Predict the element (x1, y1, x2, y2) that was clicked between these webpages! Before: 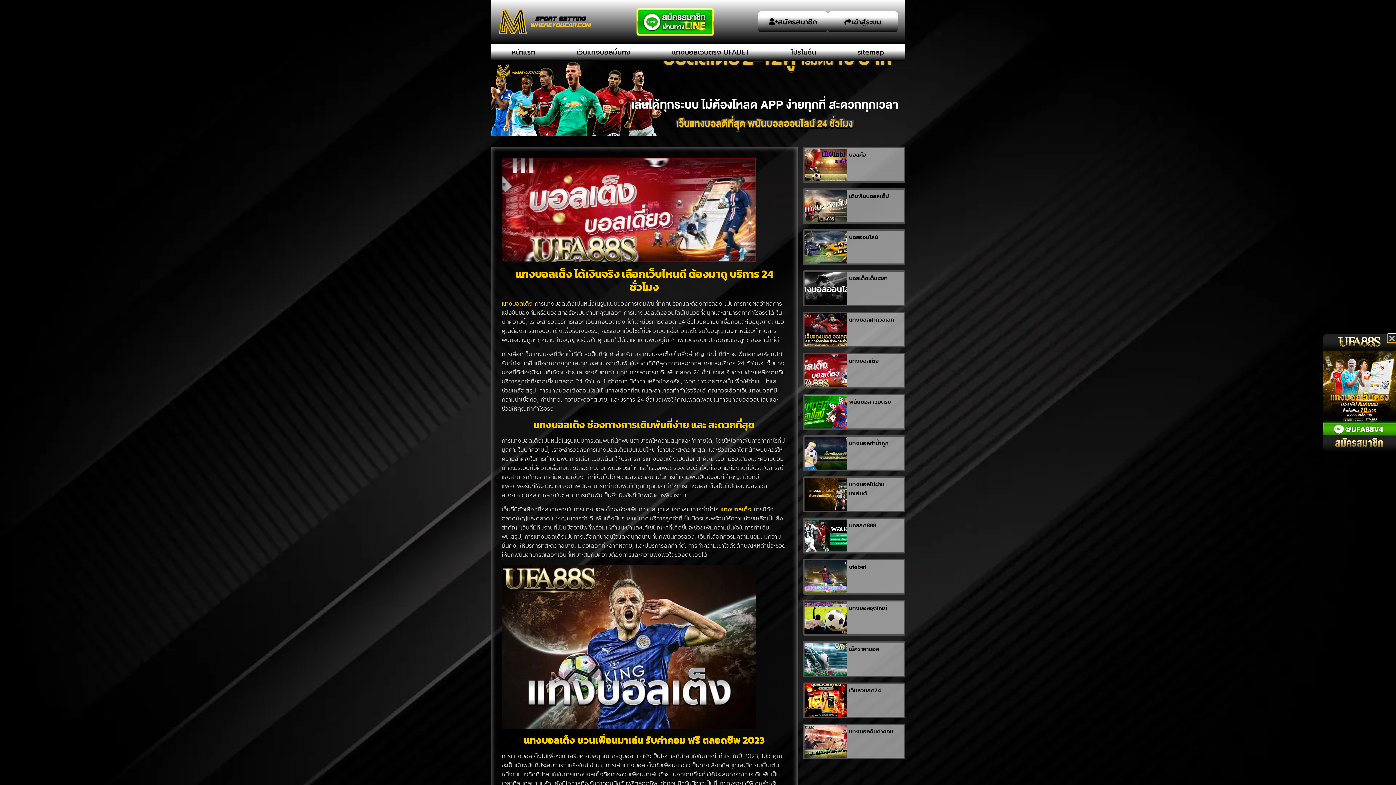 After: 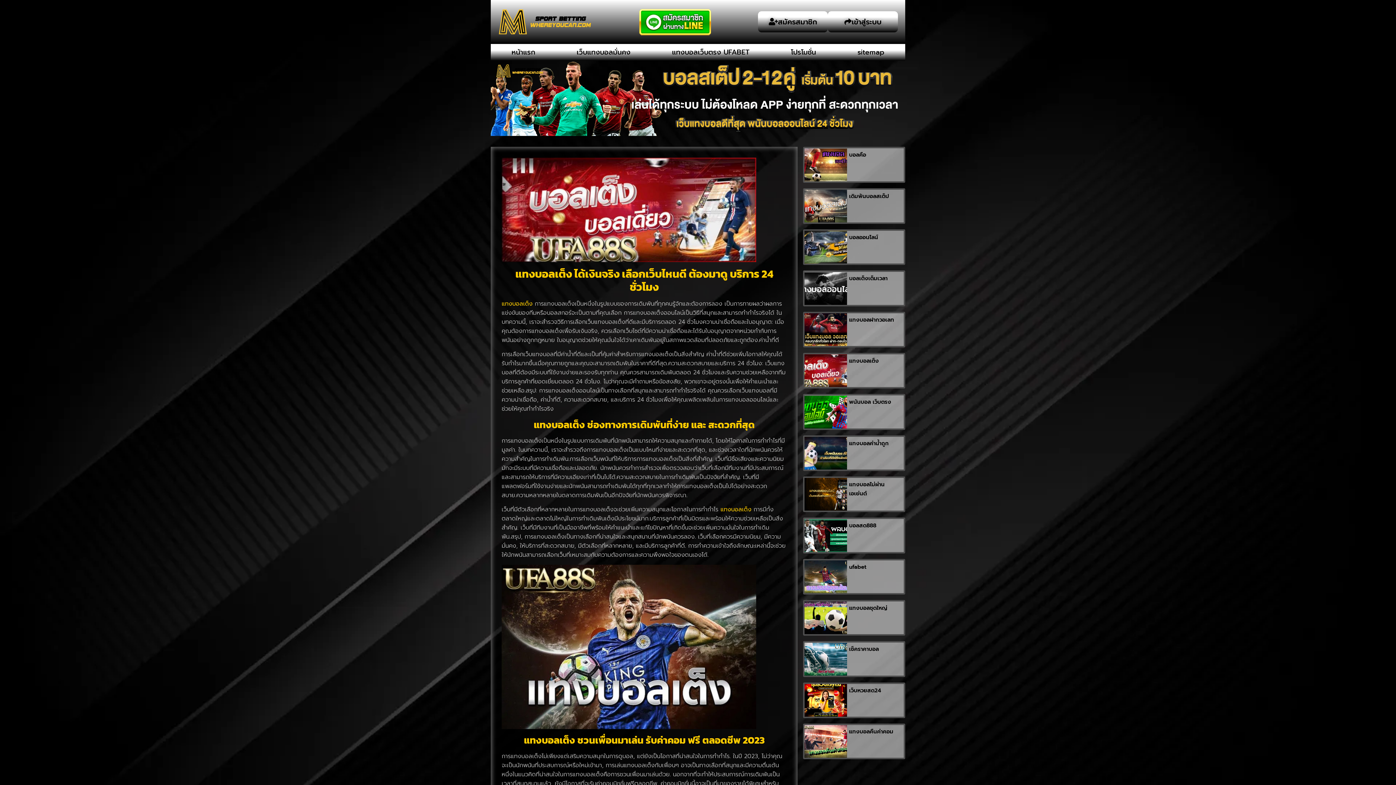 Action: bbox: (1388, 334, 1396, 342) label: Close